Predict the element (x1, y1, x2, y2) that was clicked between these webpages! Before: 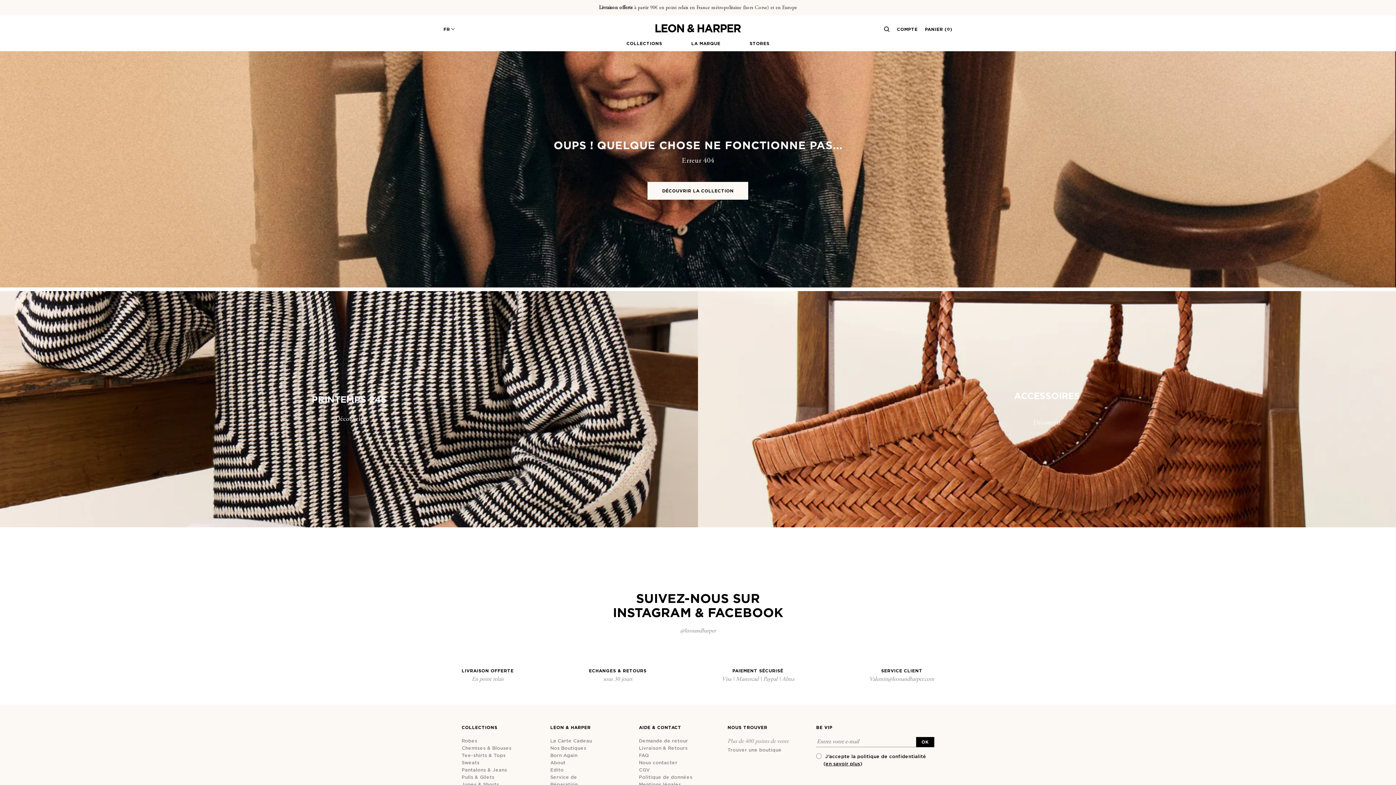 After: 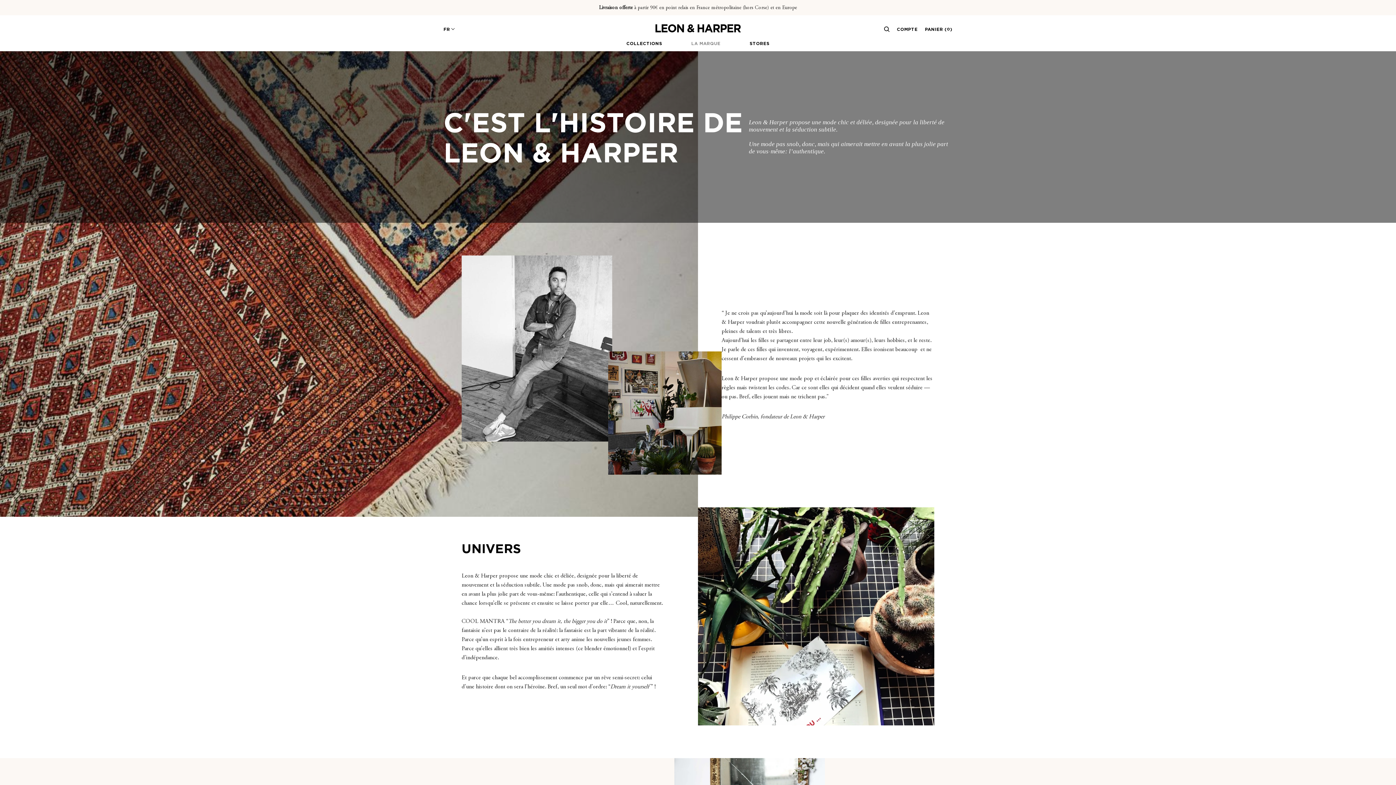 Action: label: About bbox: (550, 760, 565, 765)